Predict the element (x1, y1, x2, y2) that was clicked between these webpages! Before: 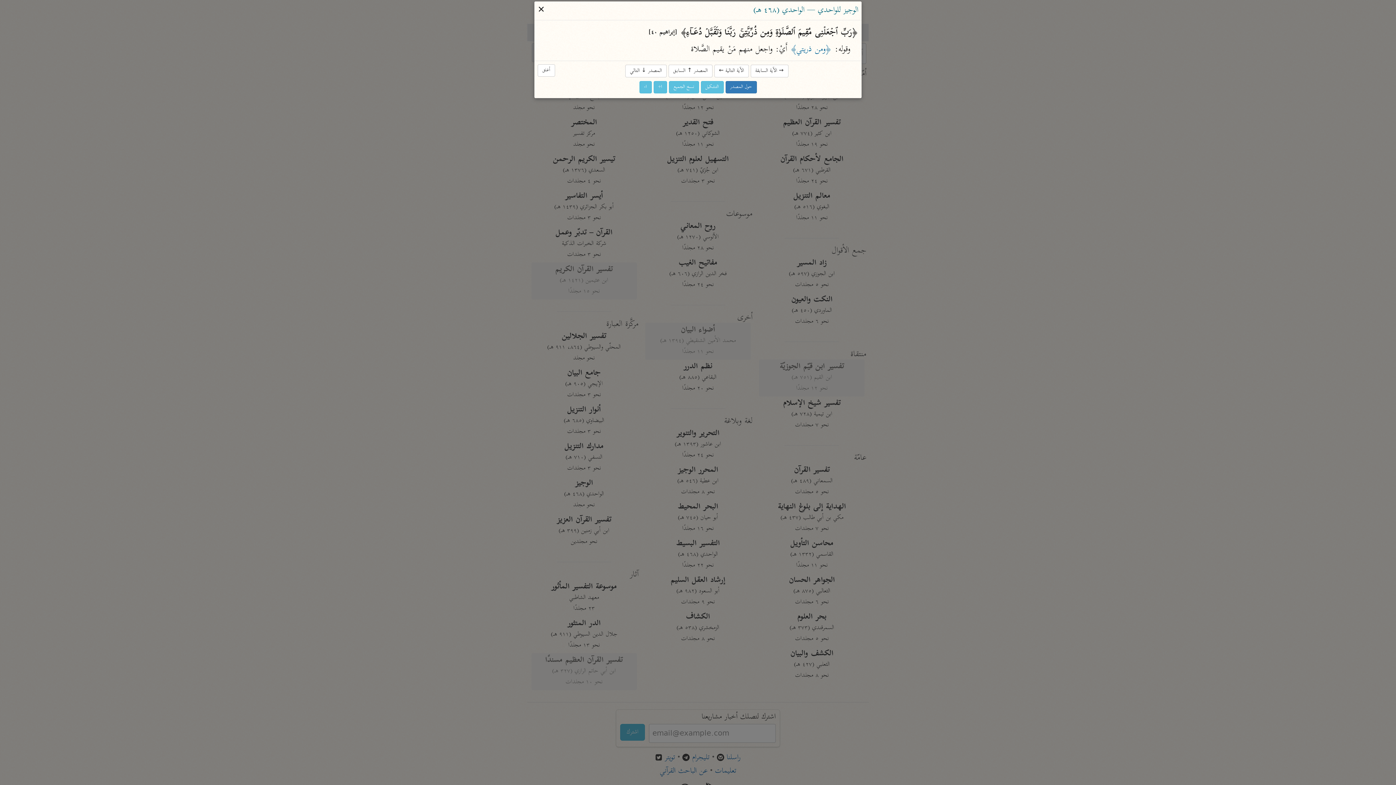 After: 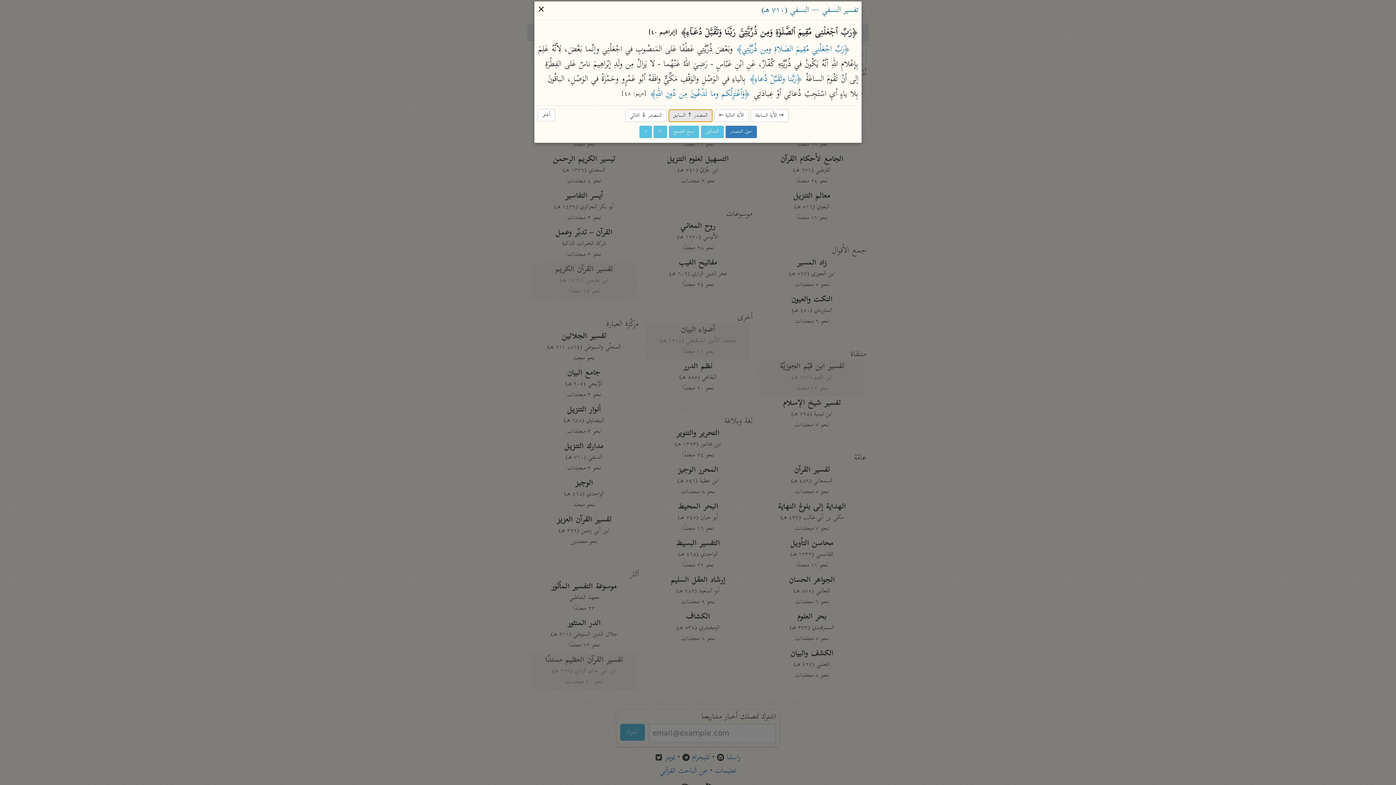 Action: bbox: (668, 64, 712, 77) label: المصدر ↑ السابق